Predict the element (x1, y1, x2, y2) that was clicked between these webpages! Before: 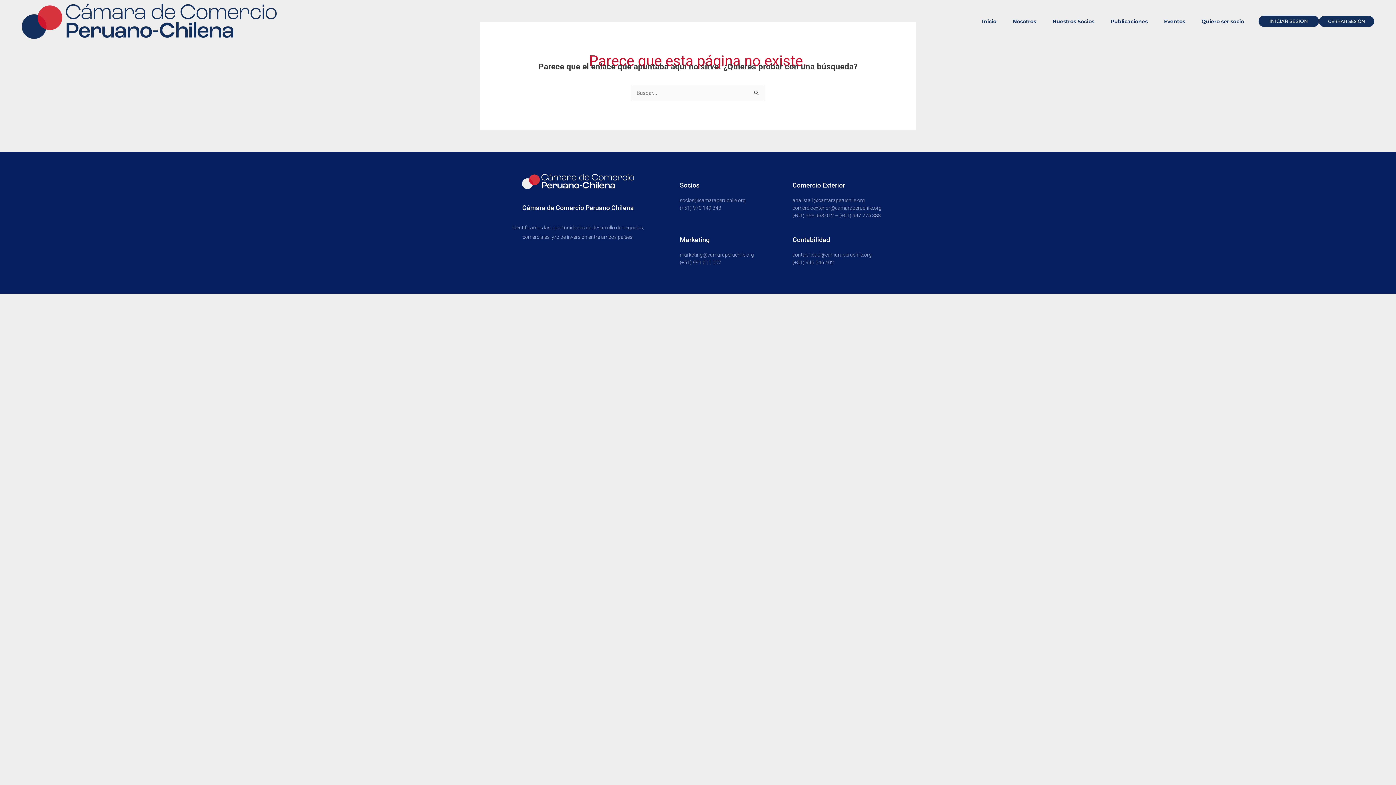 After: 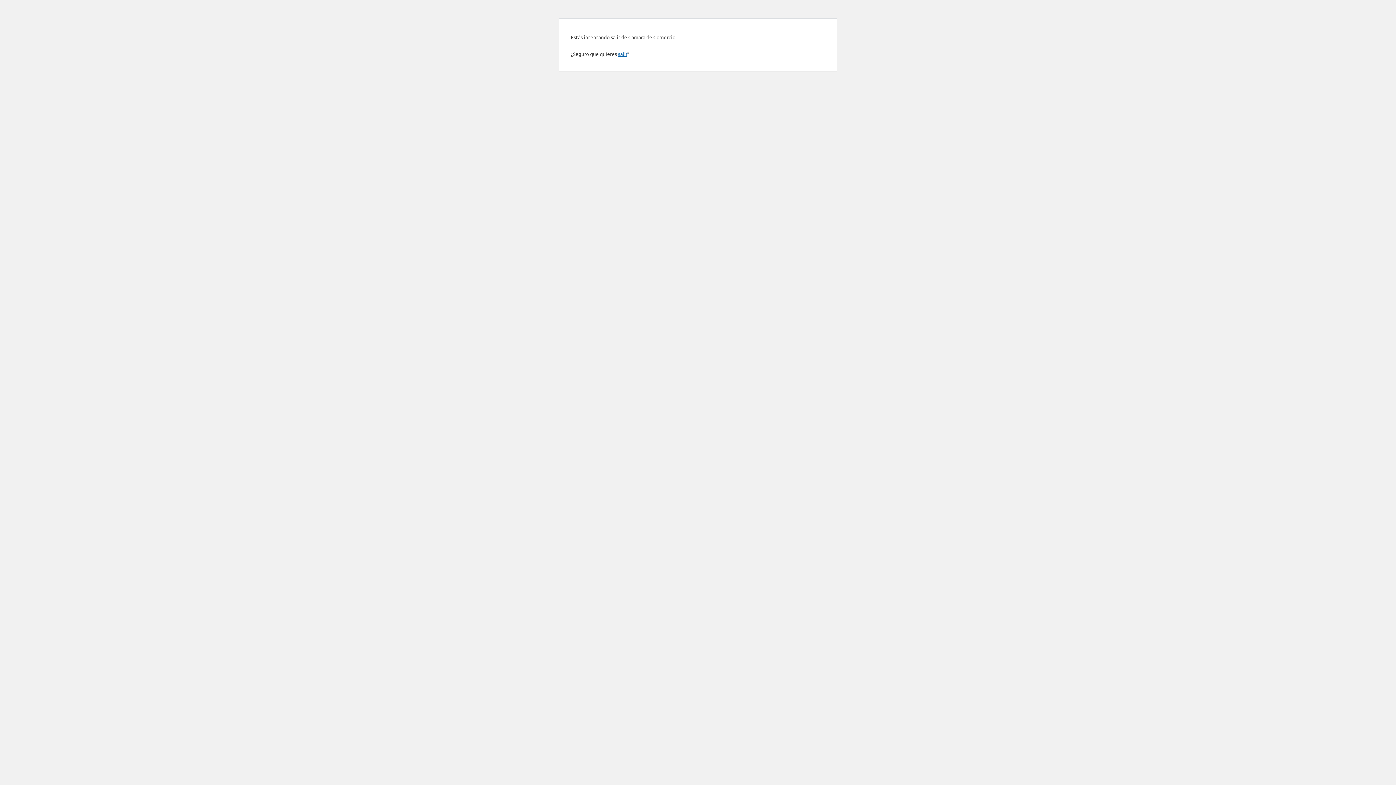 Action: label: CERRAR SESIÓN bbox: (1319, 15, 1374, 26)